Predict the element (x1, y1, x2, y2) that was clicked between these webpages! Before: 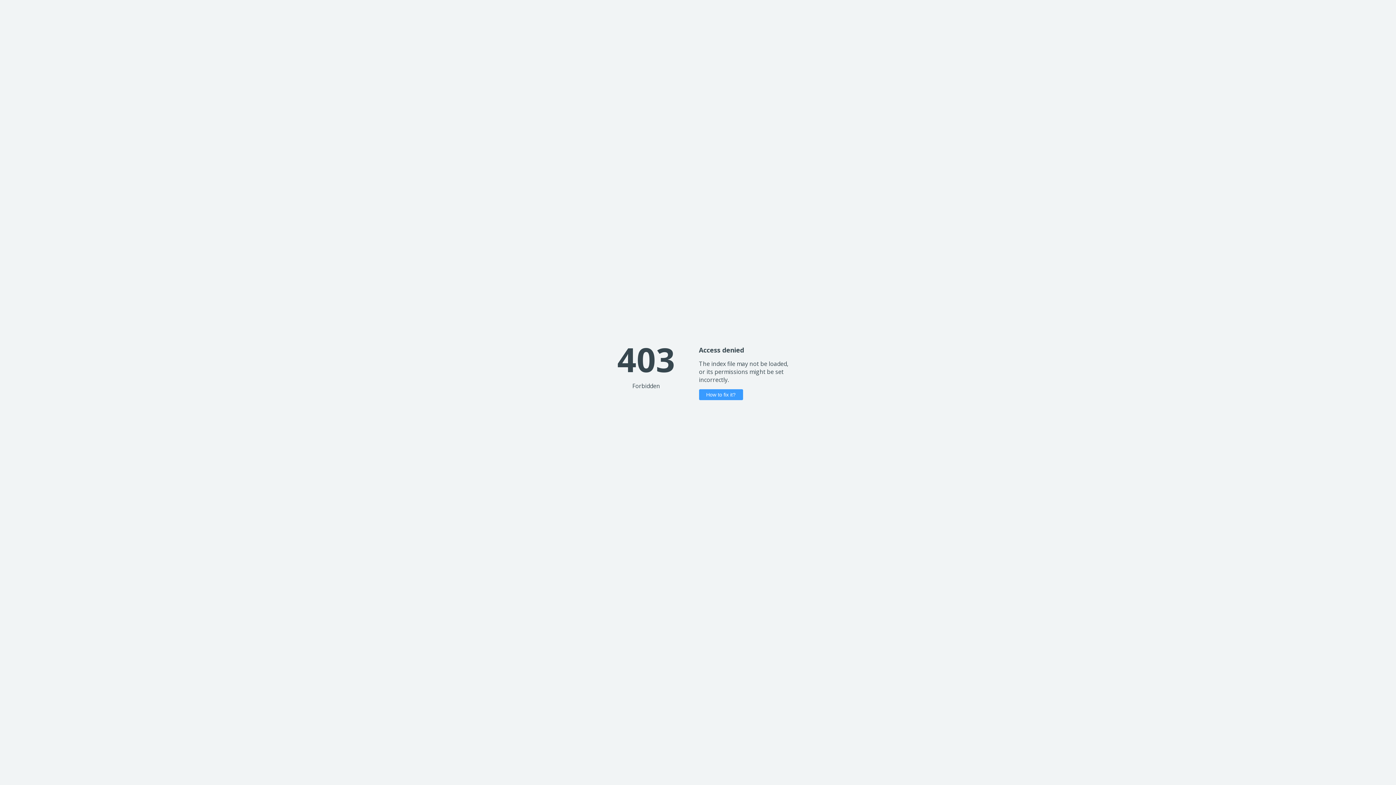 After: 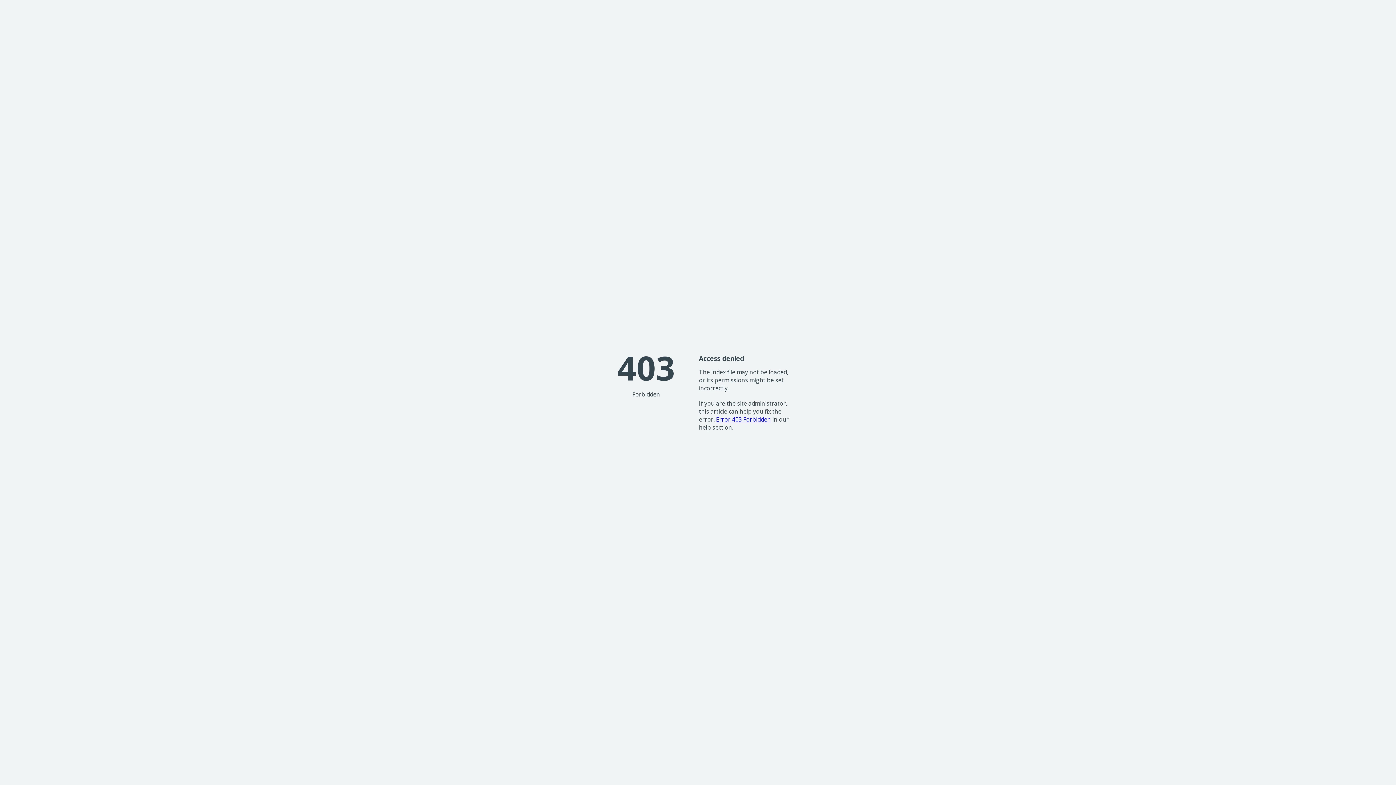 Action: bbox: (699, 389, 743, 400) label: How to fix it?